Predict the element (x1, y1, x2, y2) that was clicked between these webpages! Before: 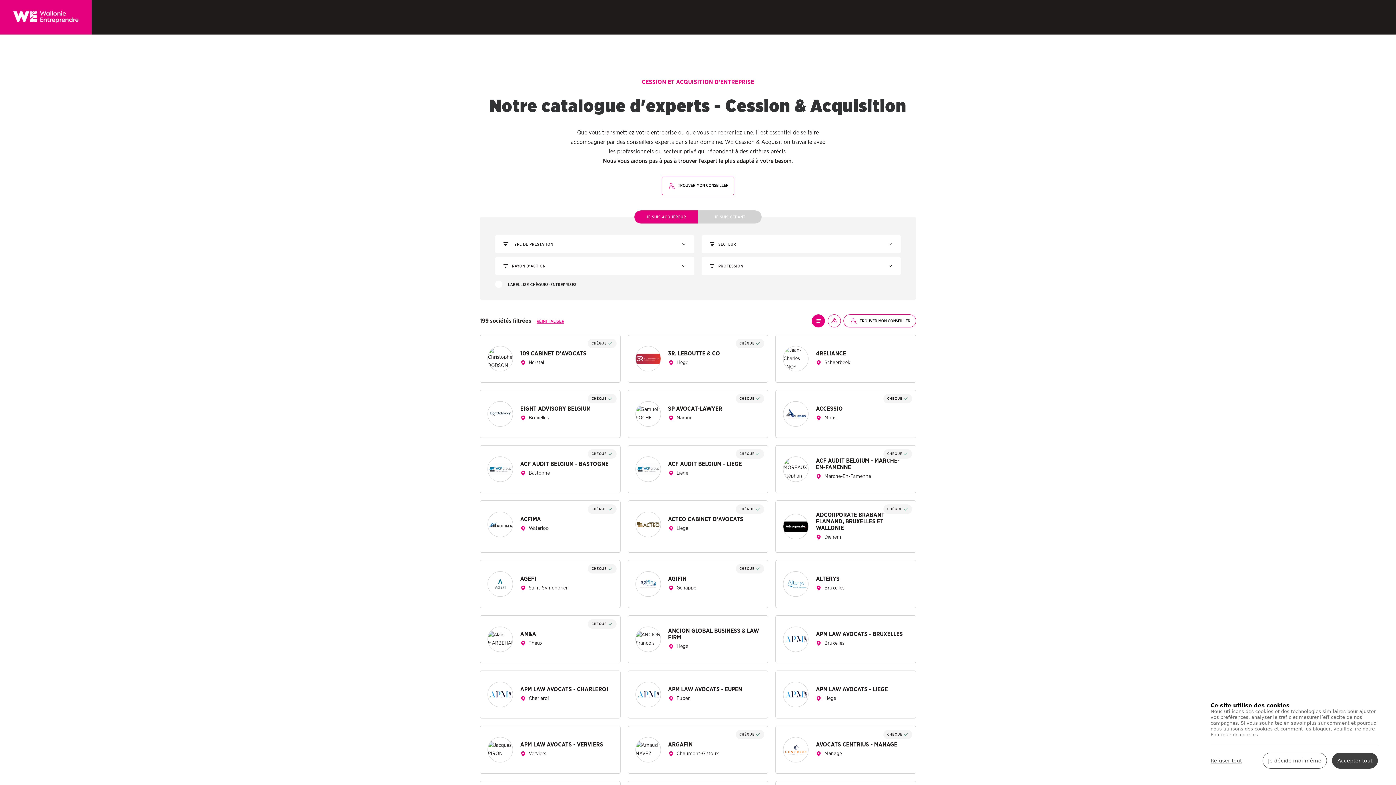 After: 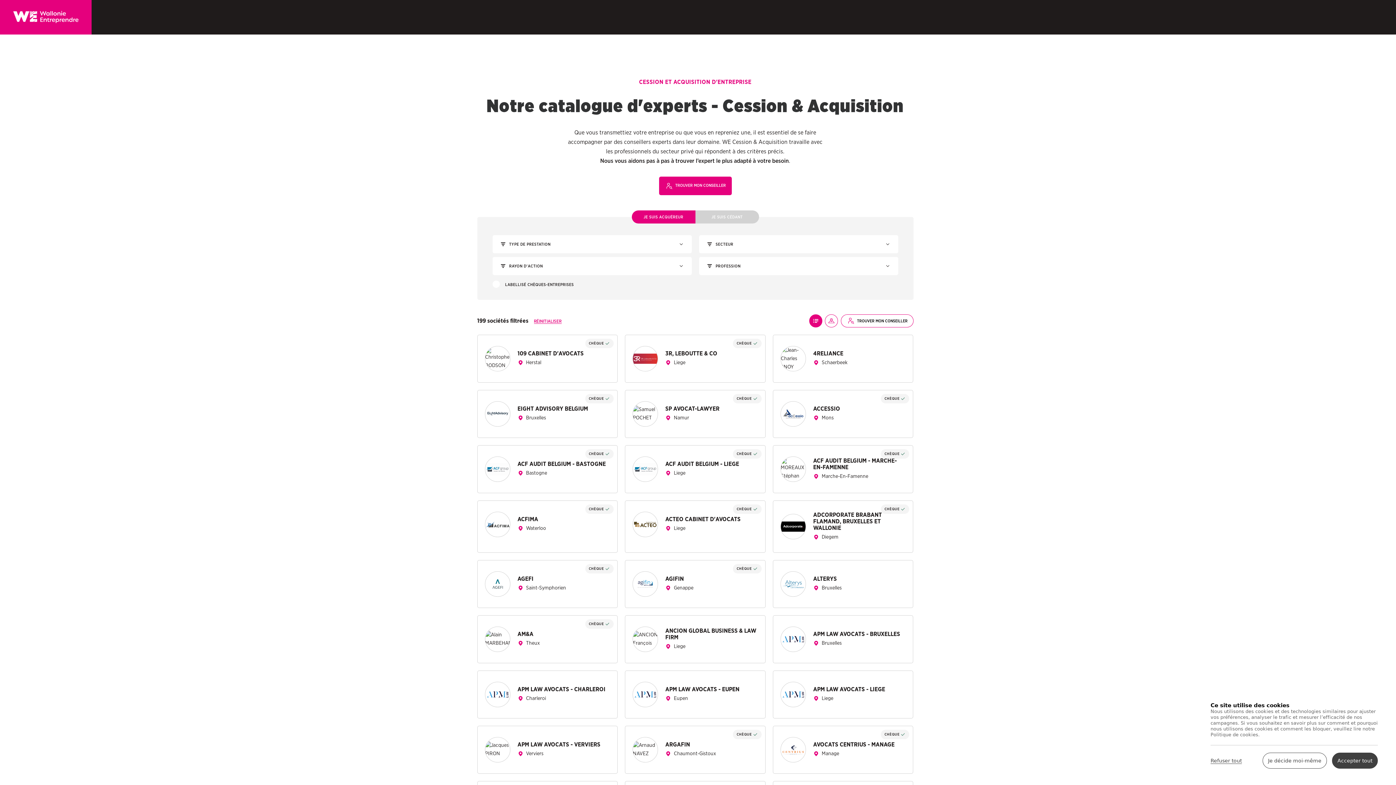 Action: bbox: (661, 176, 734, 195) label: TROUVER MON CONSEILLER